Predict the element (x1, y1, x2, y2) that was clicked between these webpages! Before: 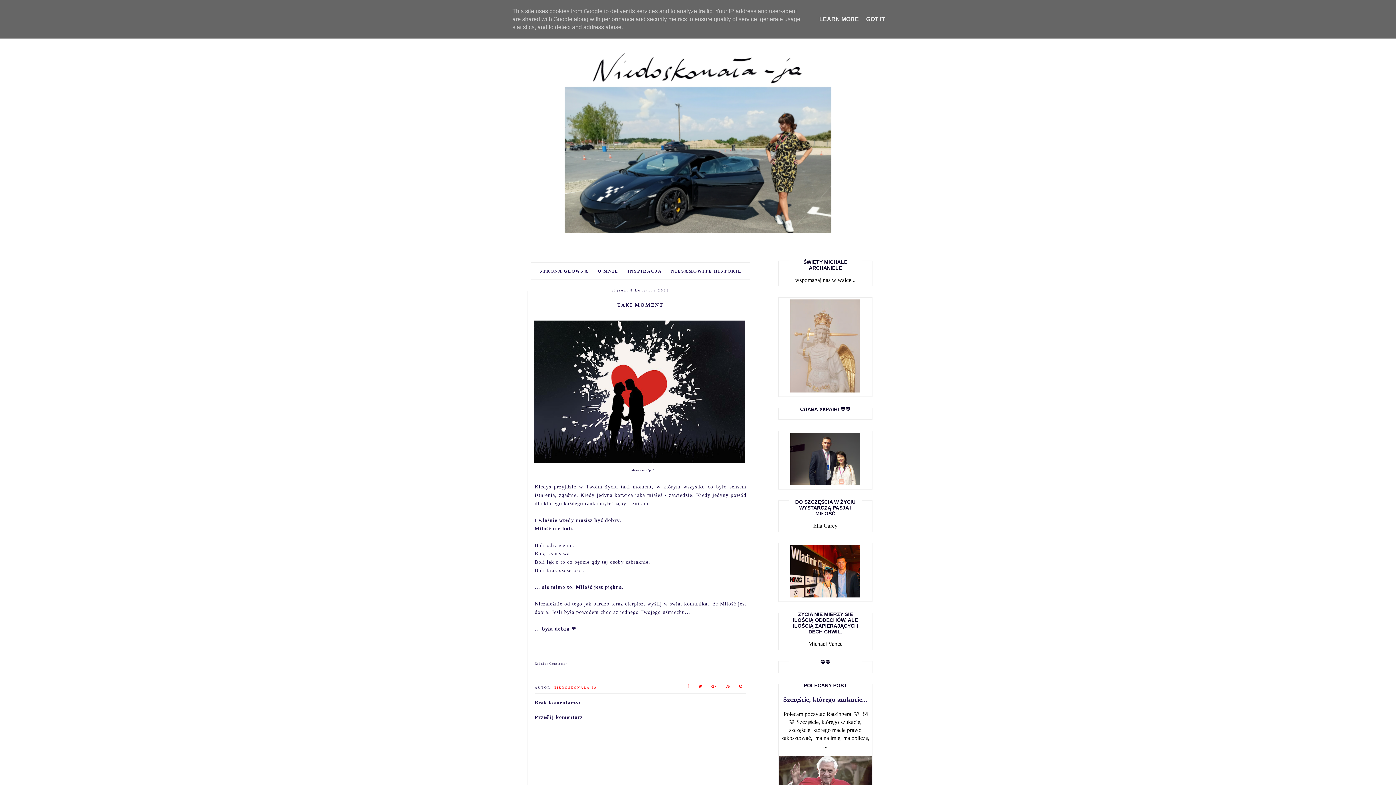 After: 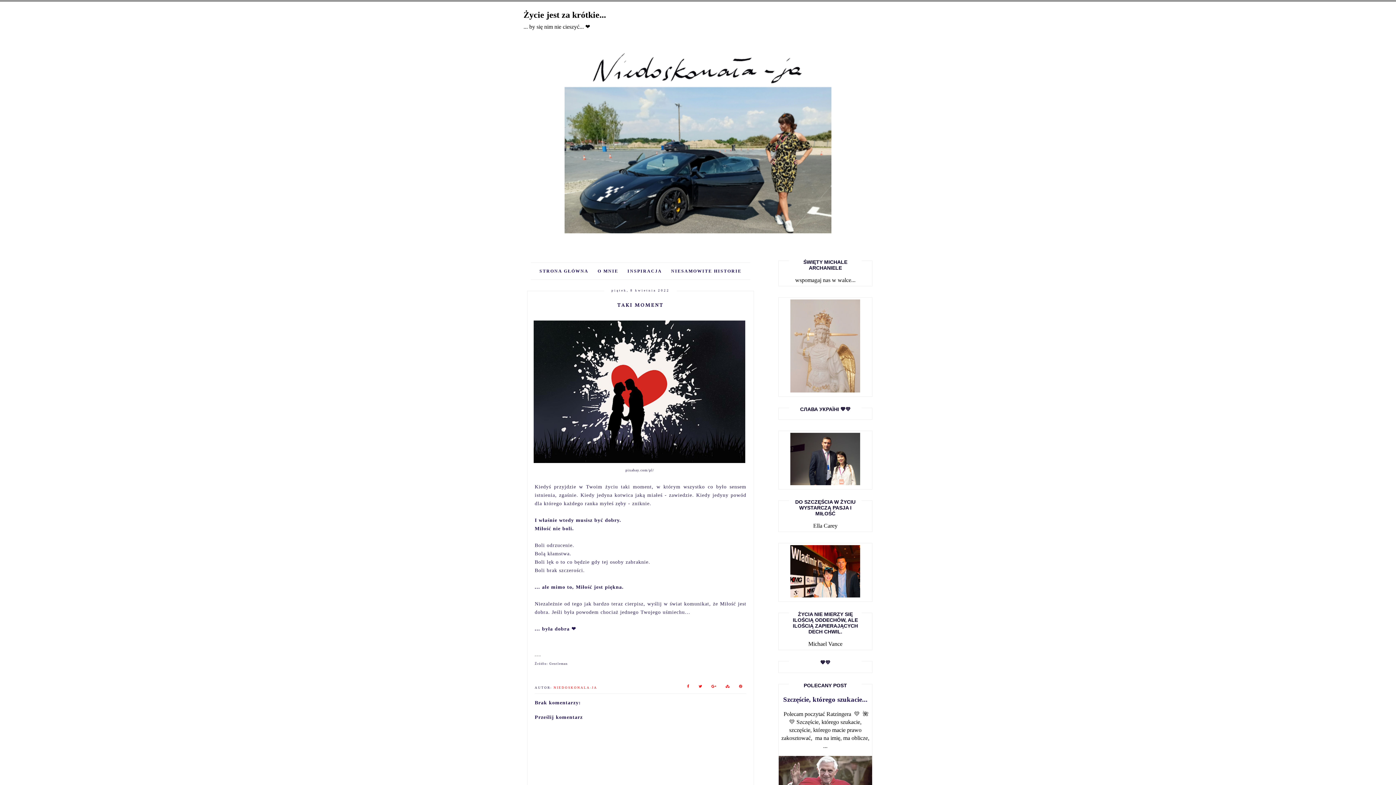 Action: label: GOT IT bbox: (864, 16, 887, 22)